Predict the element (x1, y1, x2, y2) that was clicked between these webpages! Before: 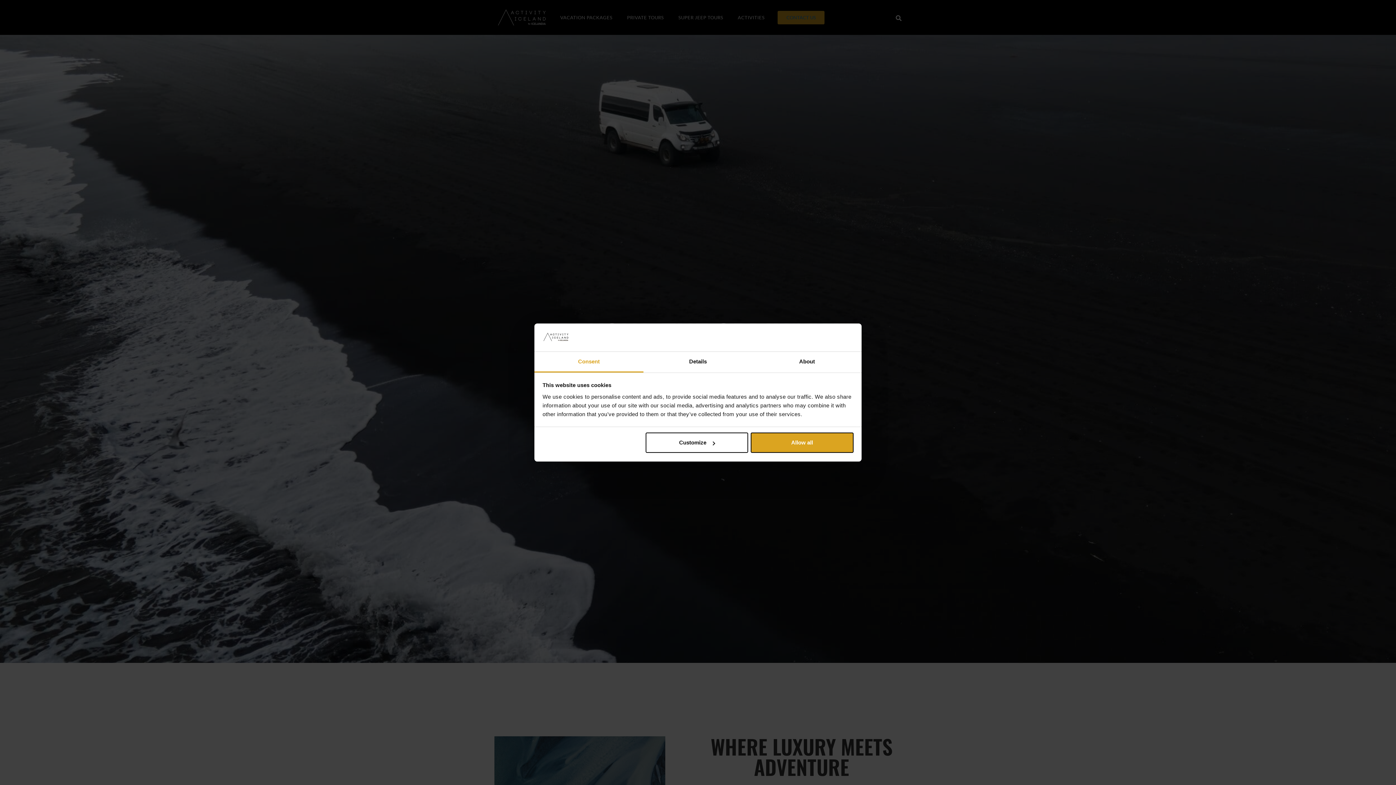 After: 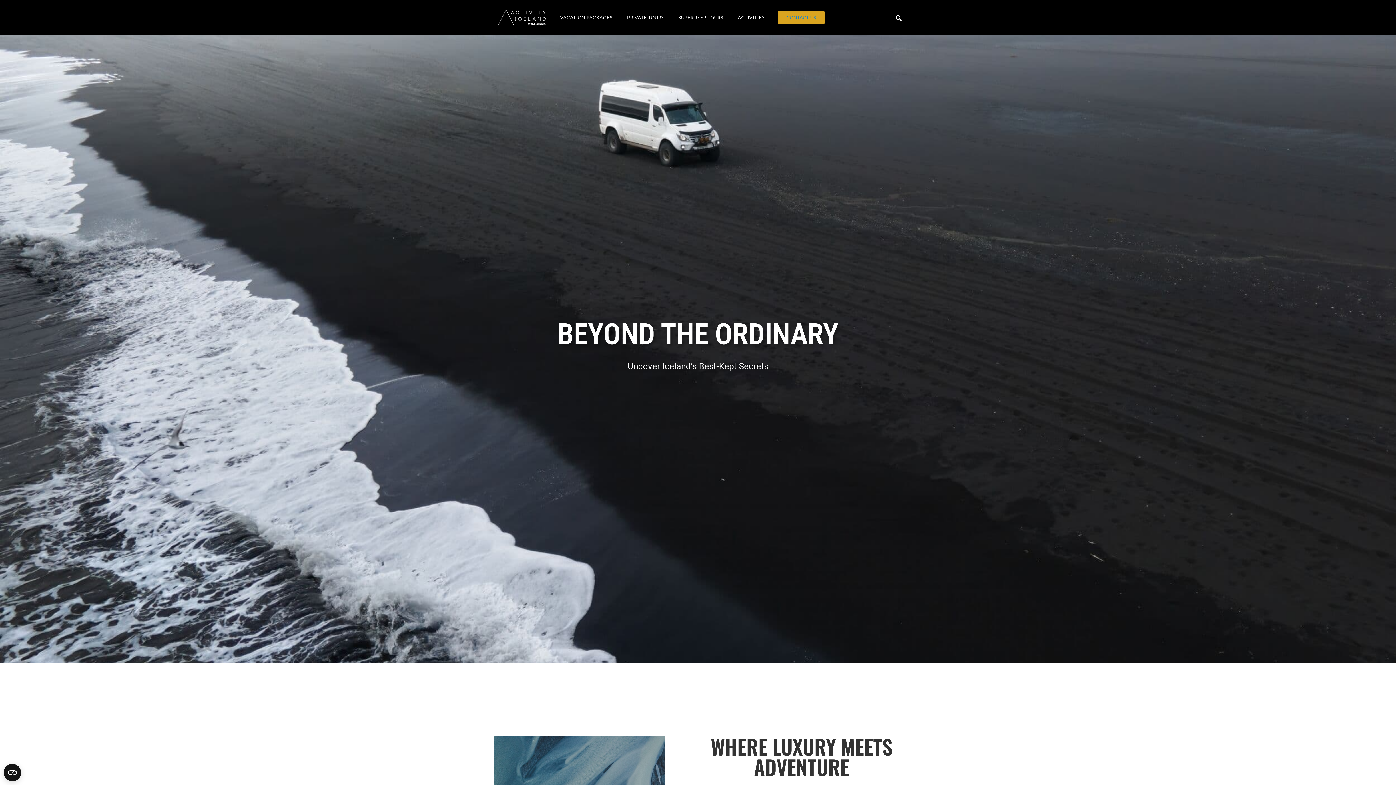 Action: label: Allow all bbox: (751, 432, 853, 453)